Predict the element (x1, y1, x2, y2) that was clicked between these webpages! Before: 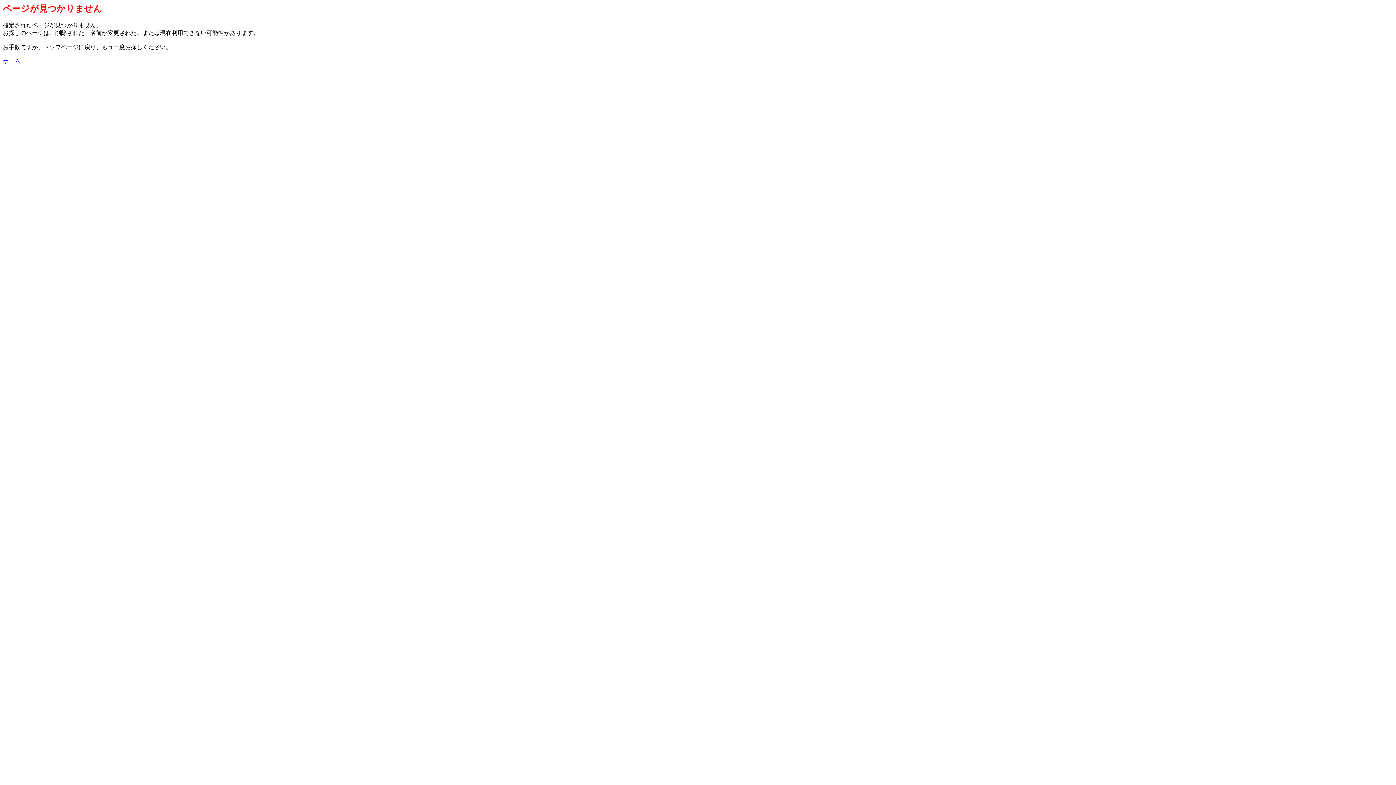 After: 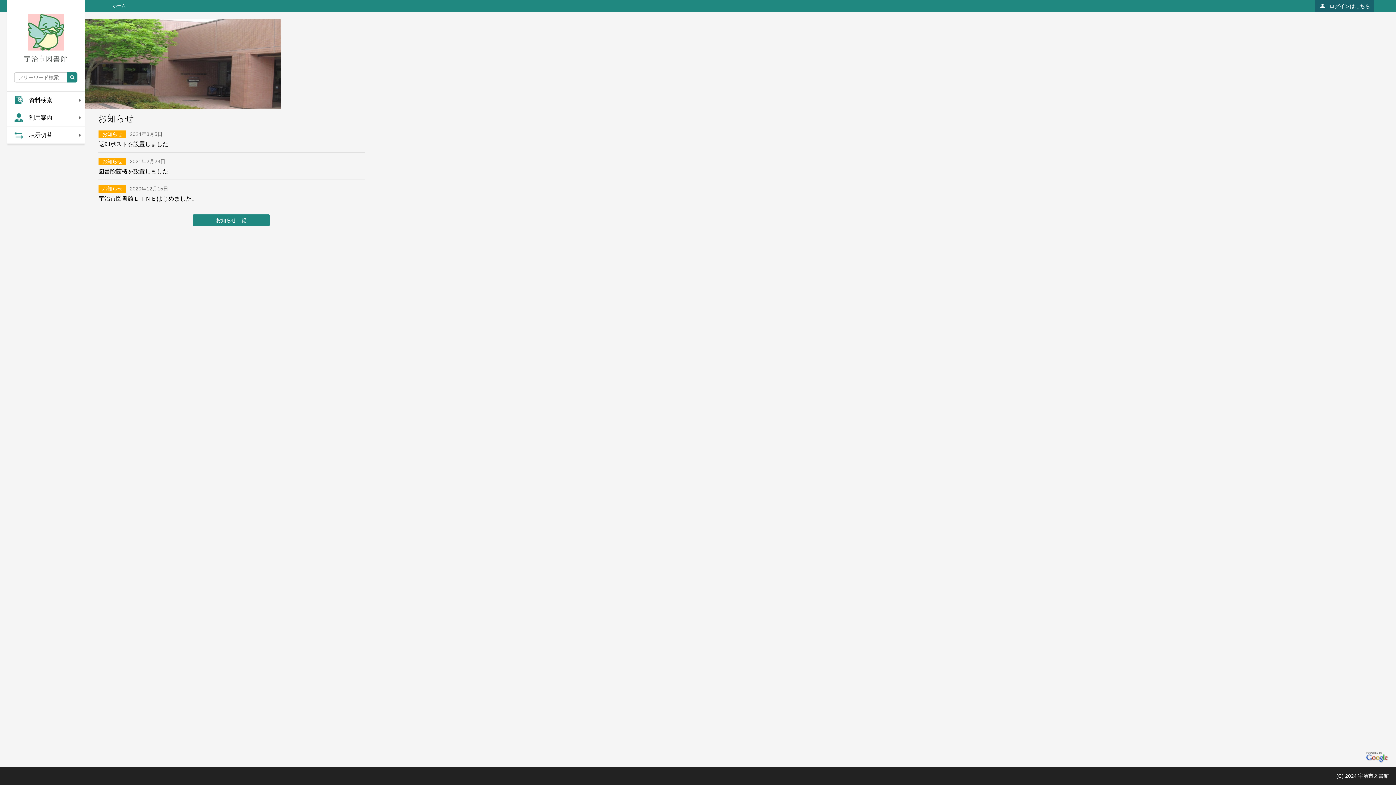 Action: label: ホーム bbox: (2, 58, 20, 64)